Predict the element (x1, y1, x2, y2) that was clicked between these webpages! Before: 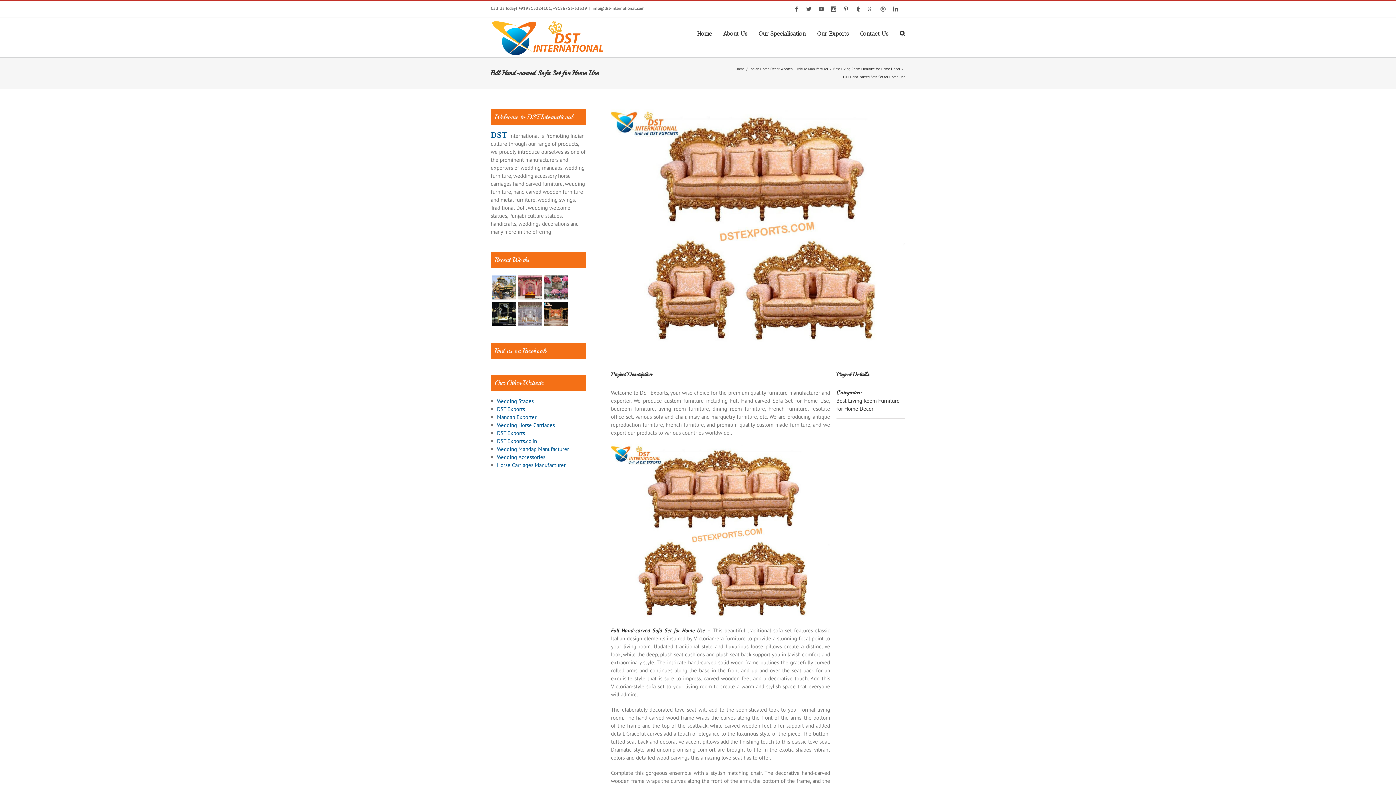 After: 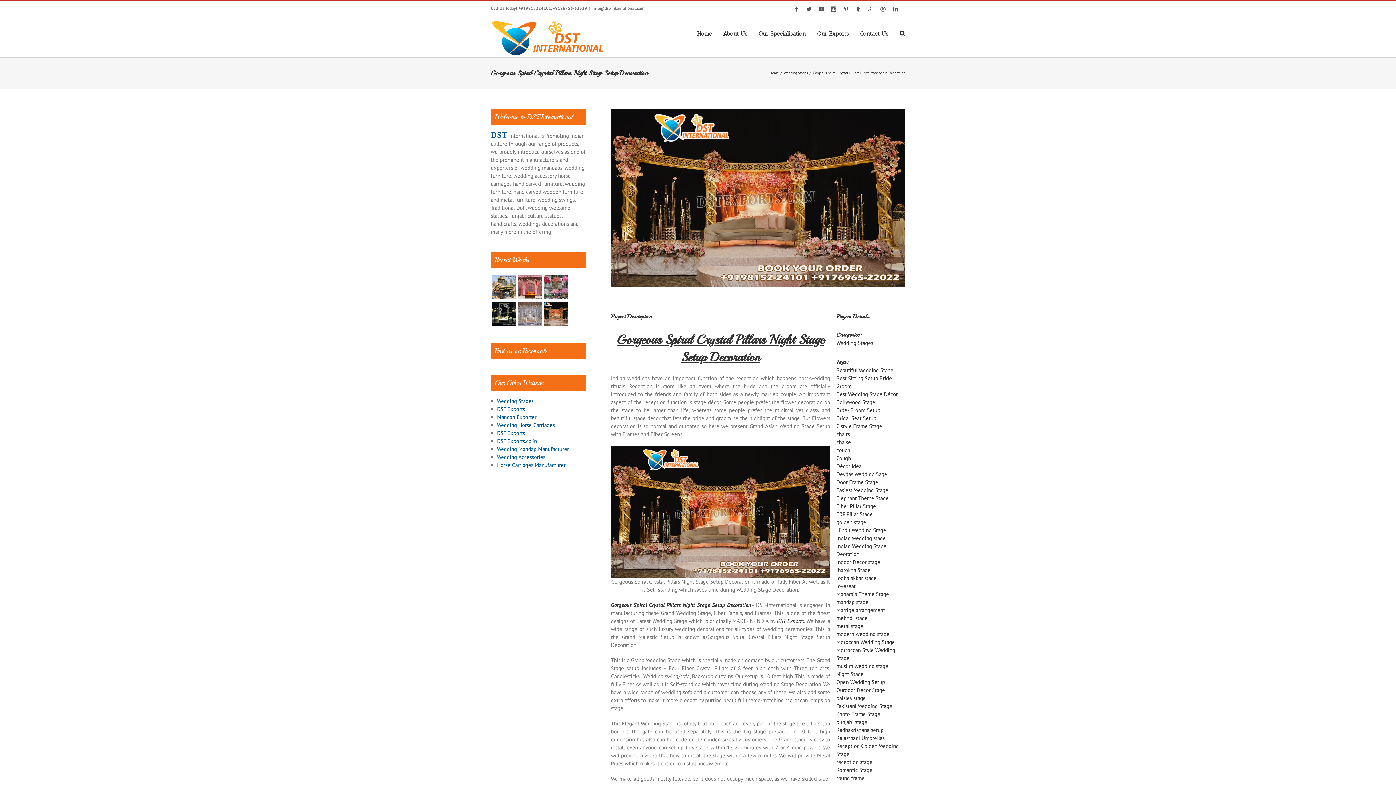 Action: bbox: (543, 300, 569, 326)